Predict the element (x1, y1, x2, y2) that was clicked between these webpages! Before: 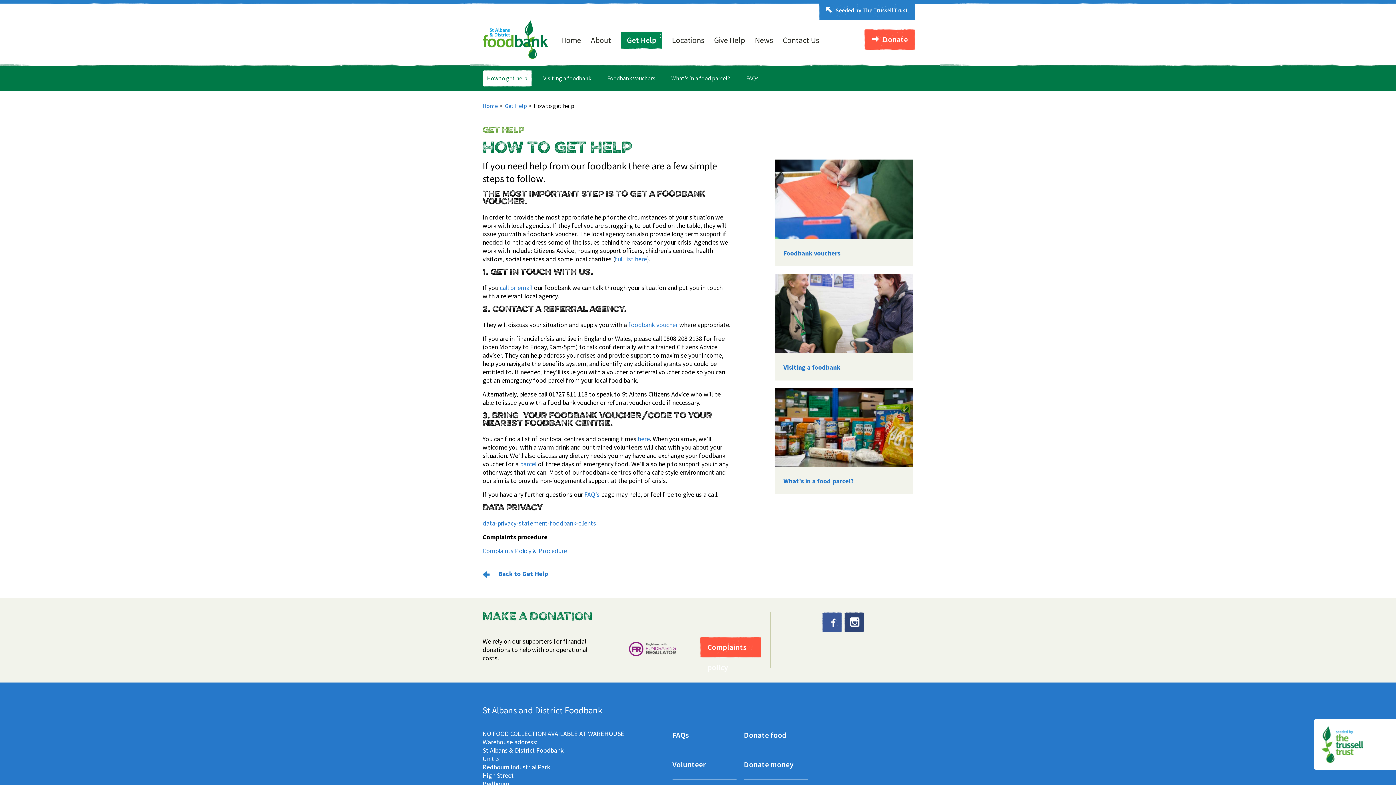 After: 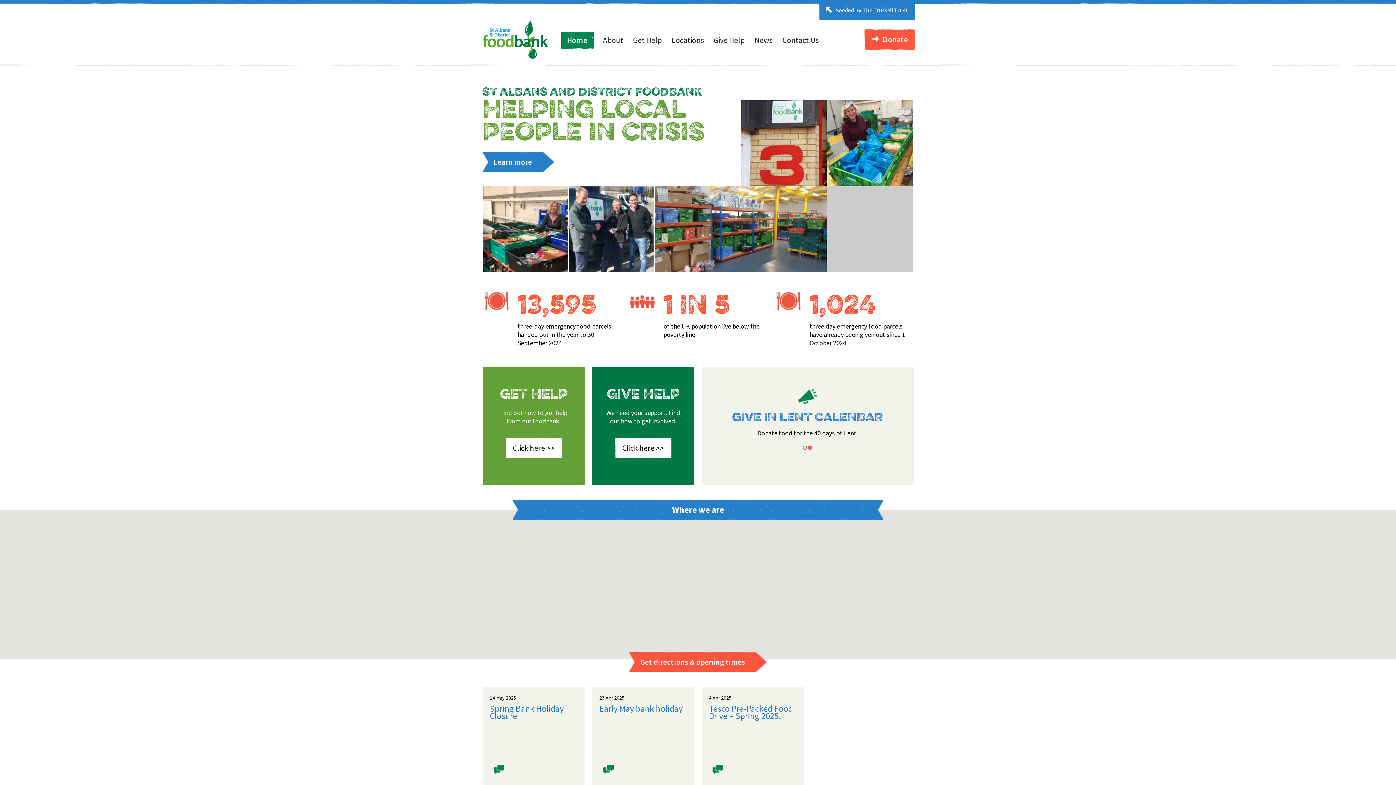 Action: bbox: (482, 102, 498, 109) label: Home